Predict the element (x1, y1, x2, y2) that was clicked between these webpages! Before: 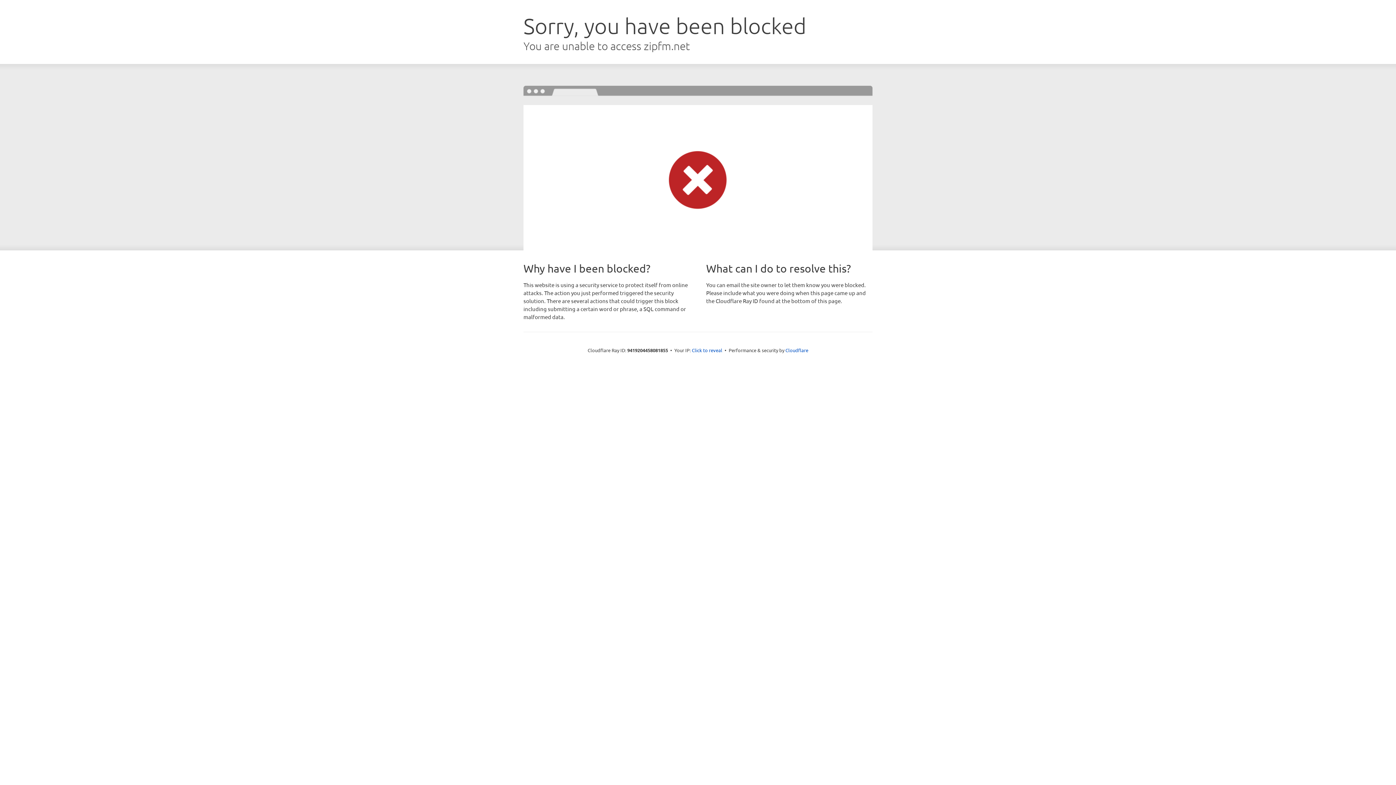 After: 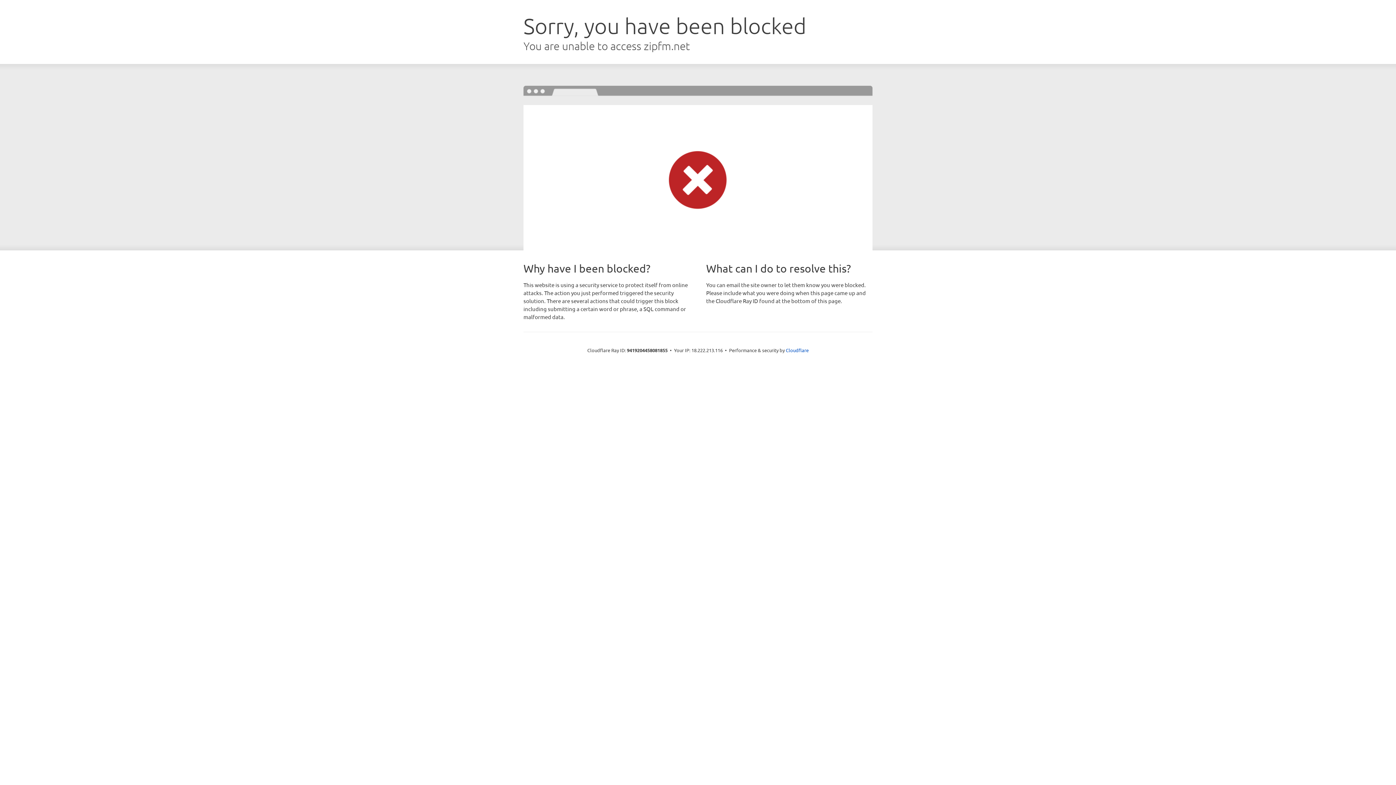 Action: label: Click to reveal bbox: (692, 346, 722, 353)